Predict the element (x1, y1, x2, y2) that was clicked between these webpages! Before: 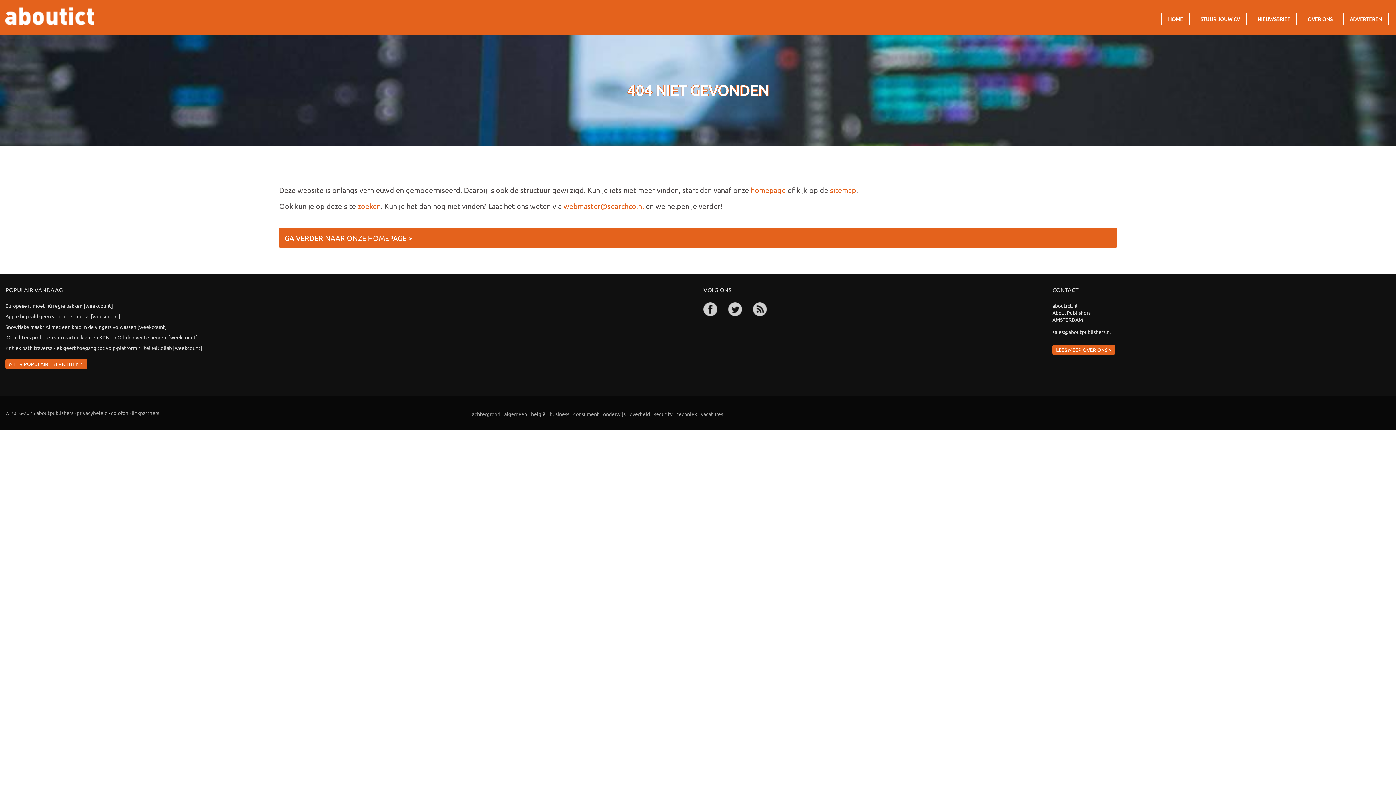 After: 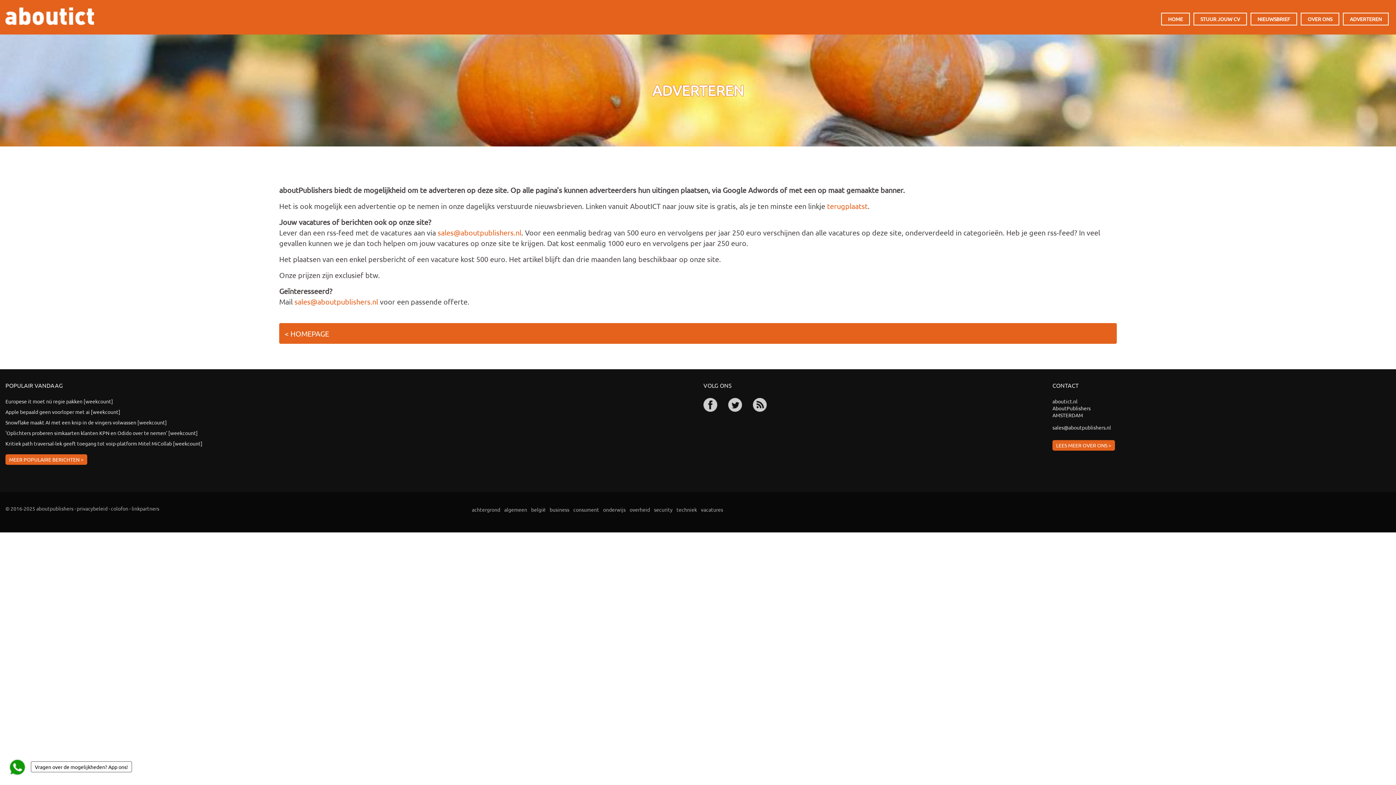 Action: label: ADVERTEREN bbox: (1343, 12, 1389, 25)